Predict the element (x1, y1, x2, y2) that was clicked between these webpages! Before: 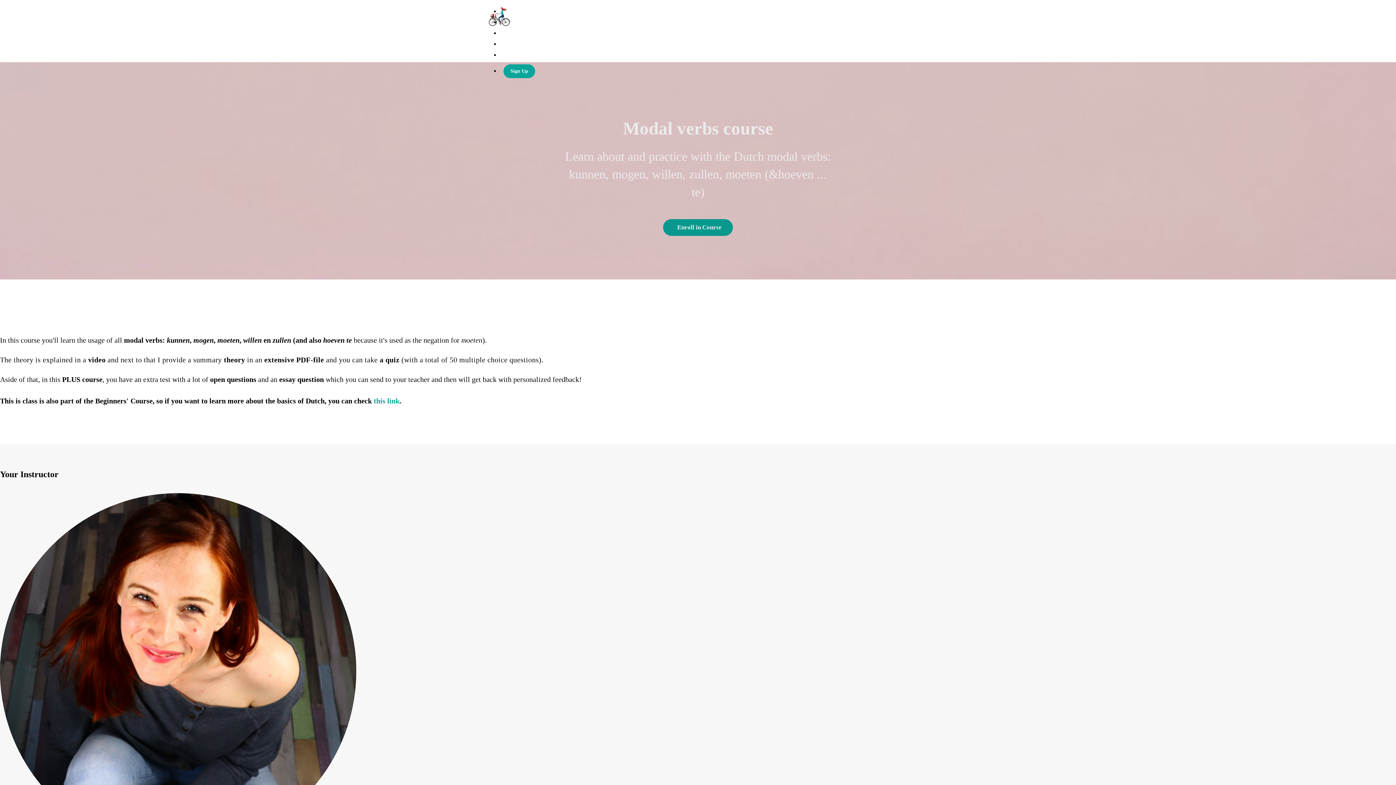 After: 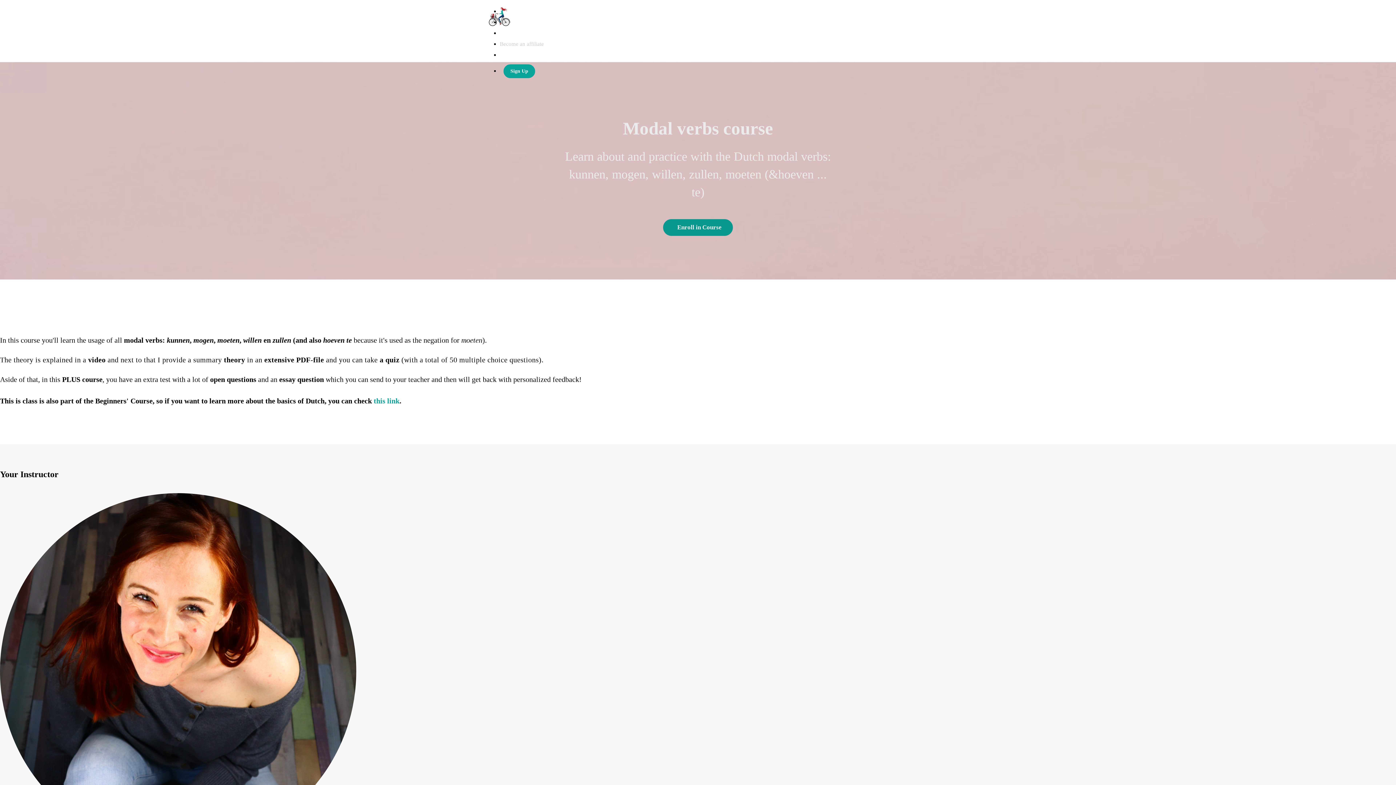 Action: label: Become an affiliate bbox: (500, 41, 544, 46)